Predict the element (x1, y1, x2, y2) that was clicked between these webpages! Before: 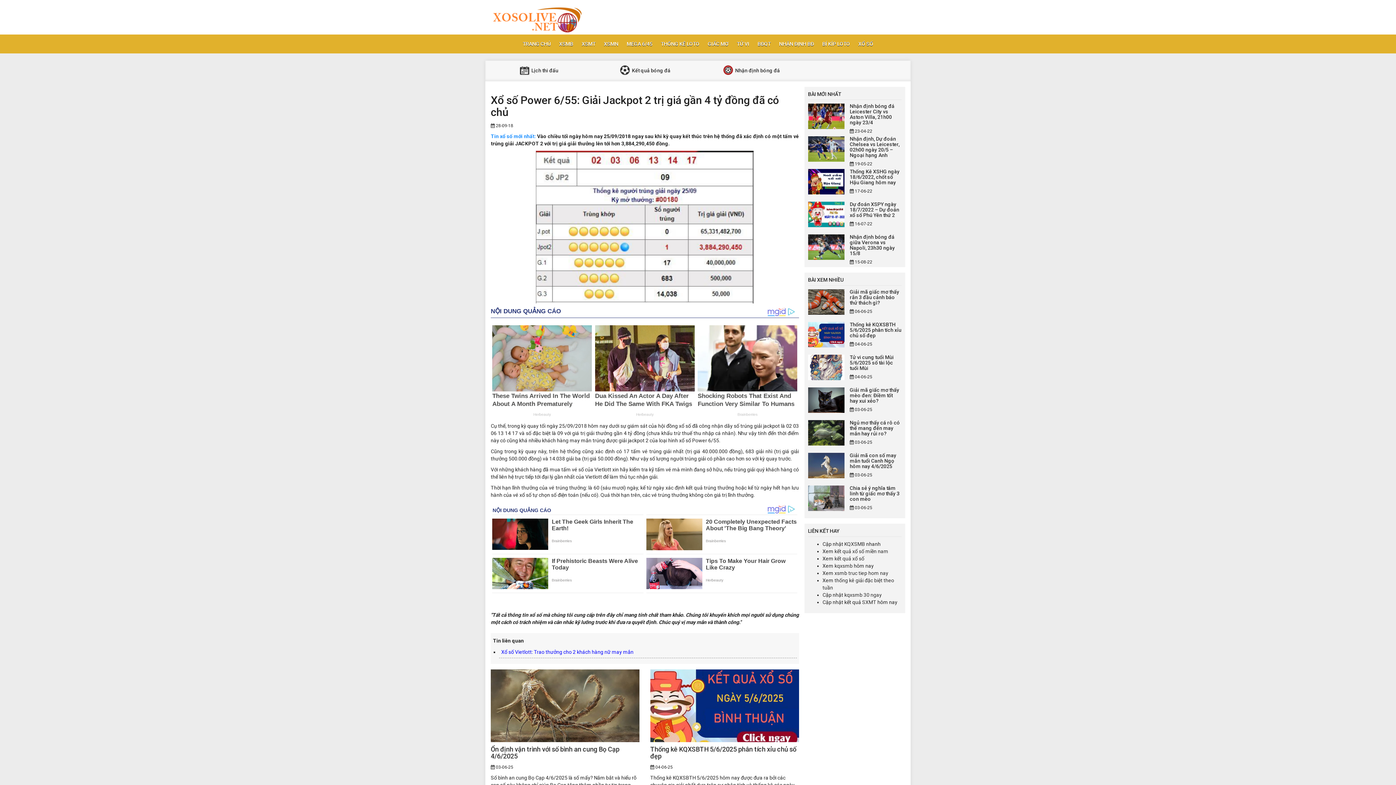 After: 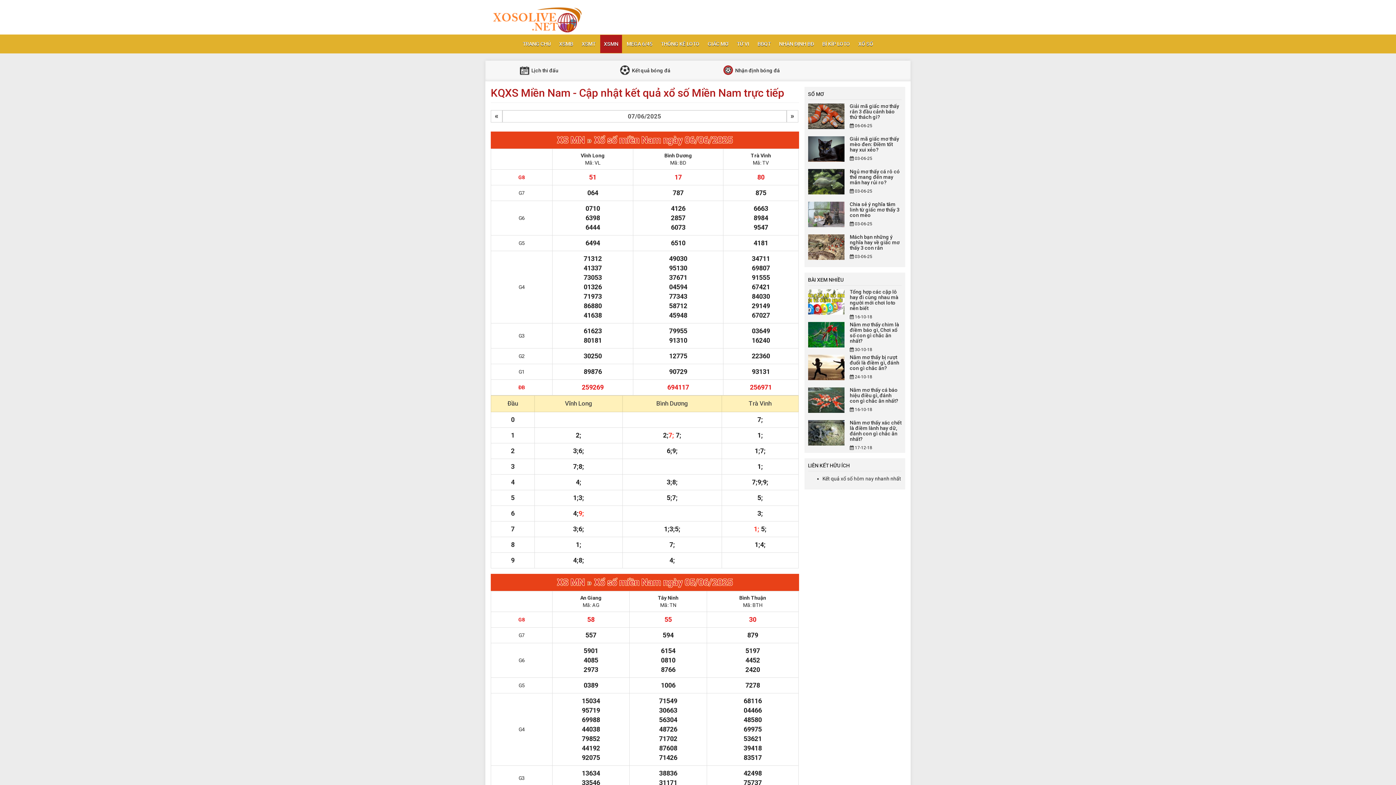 Action: label: XSMN bbox: (600, 34, 622, 53)